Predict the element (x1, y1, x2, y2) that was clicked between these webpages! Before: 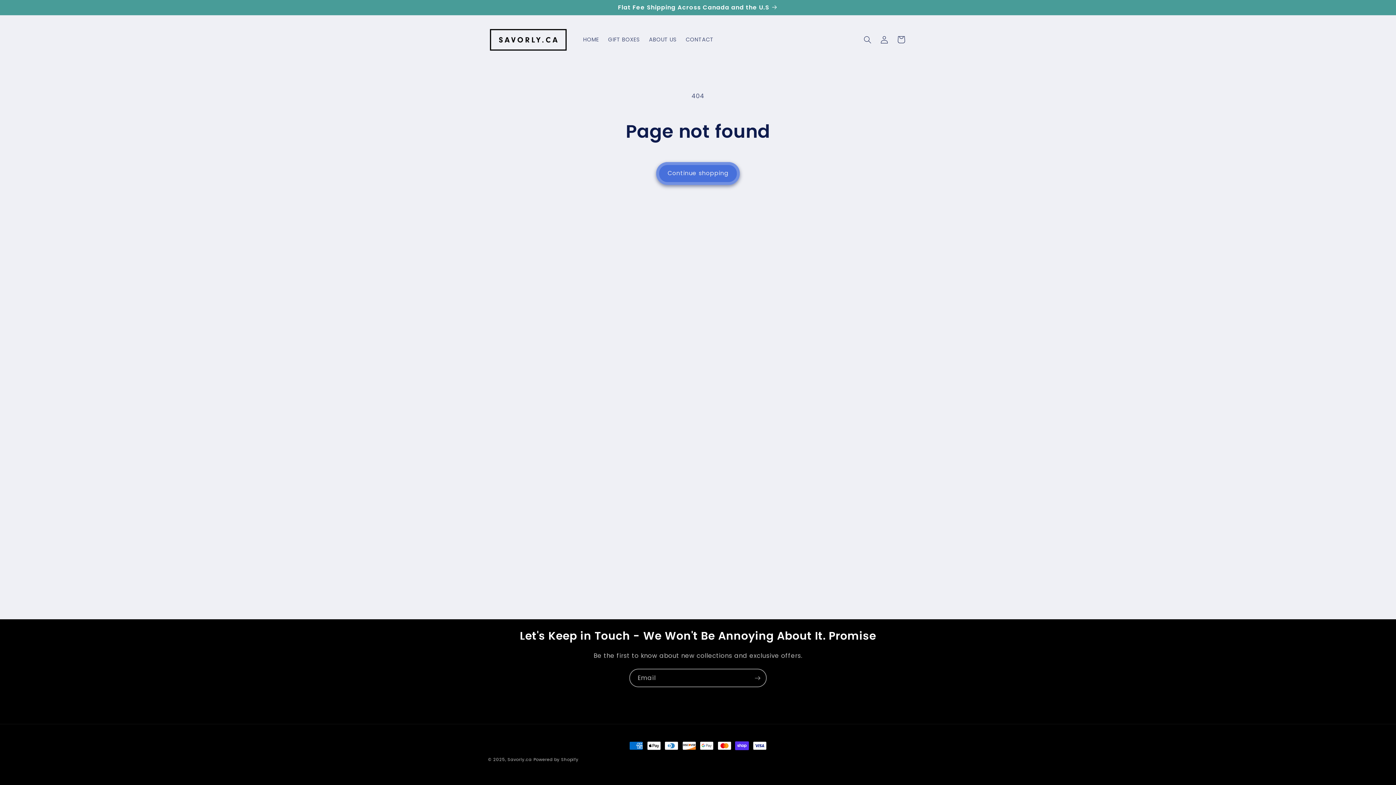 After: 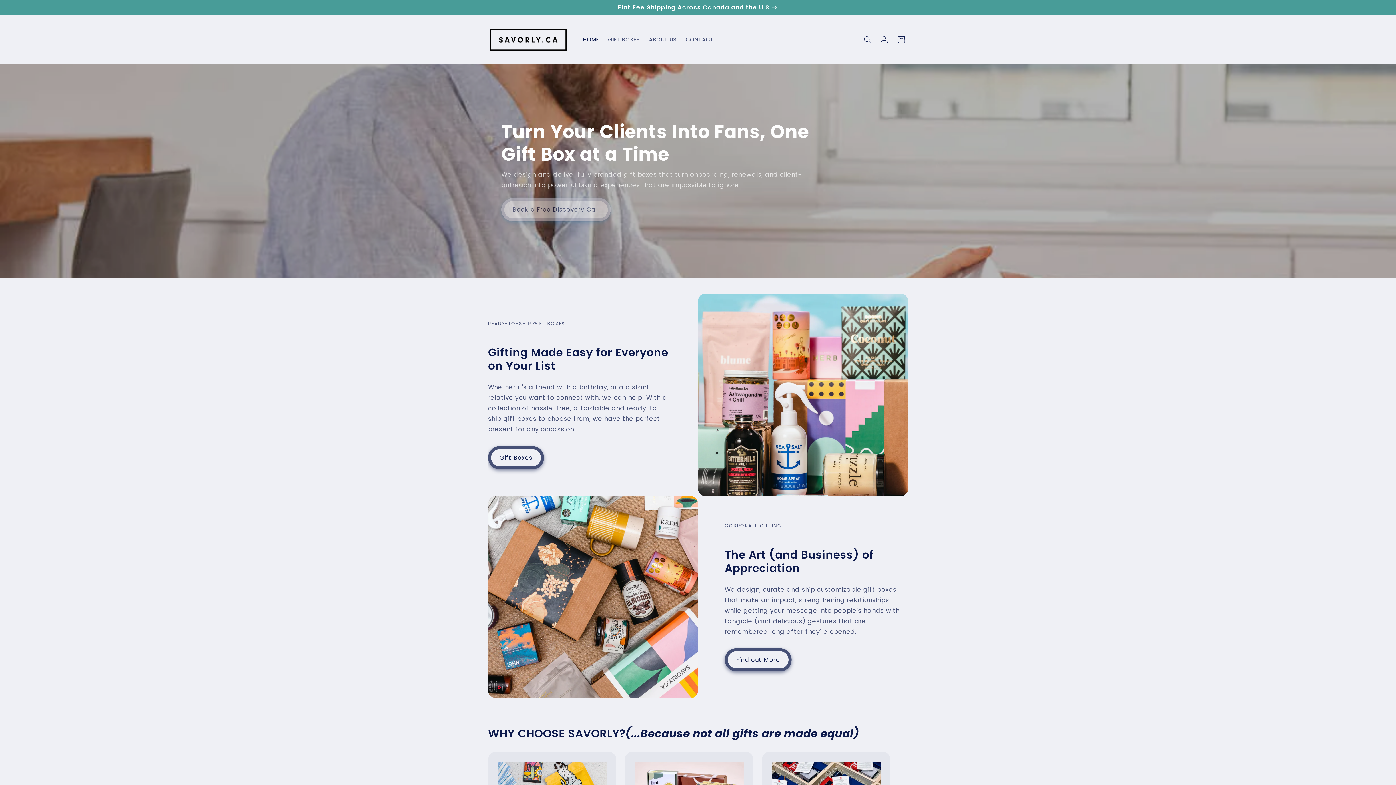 Action: bbox: (507, 757, 531, 762) label: Savorly.ca